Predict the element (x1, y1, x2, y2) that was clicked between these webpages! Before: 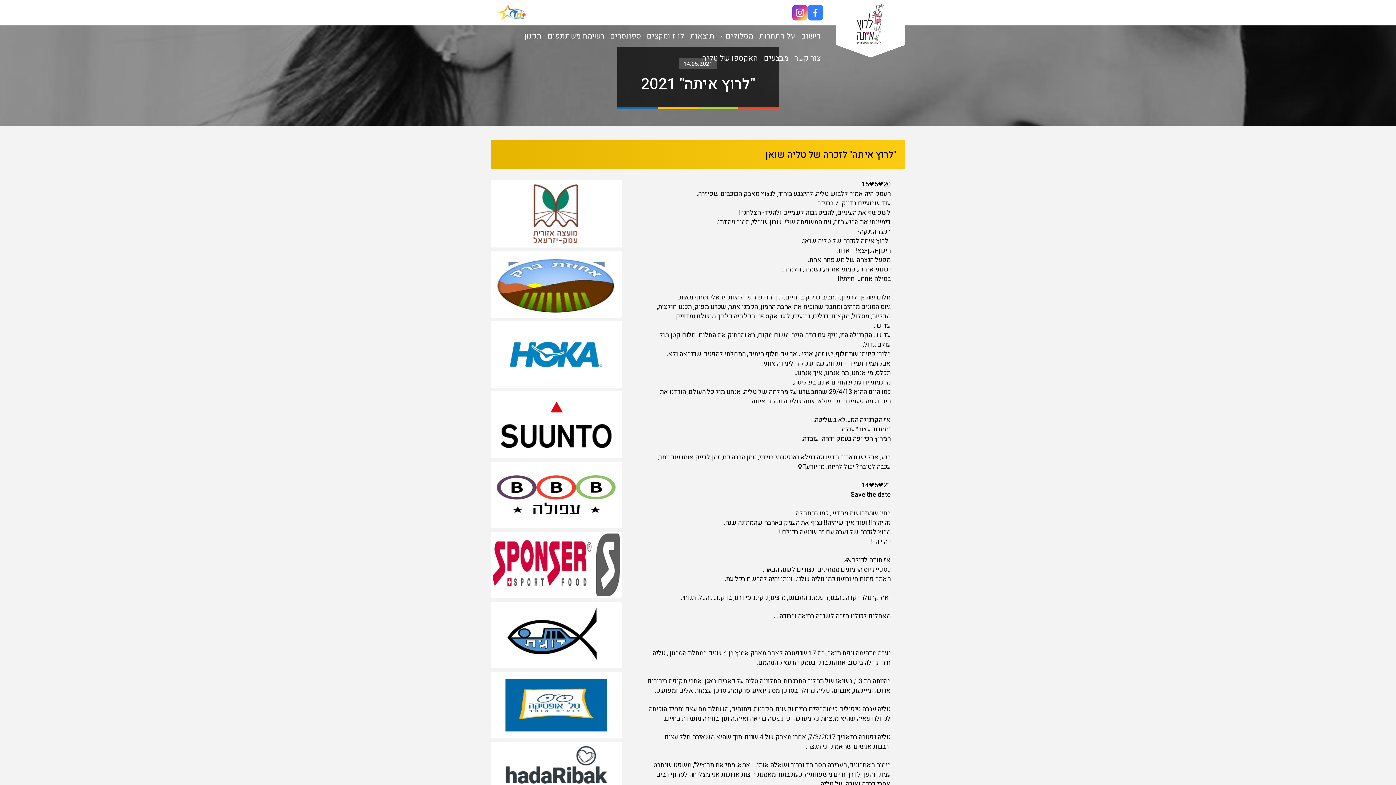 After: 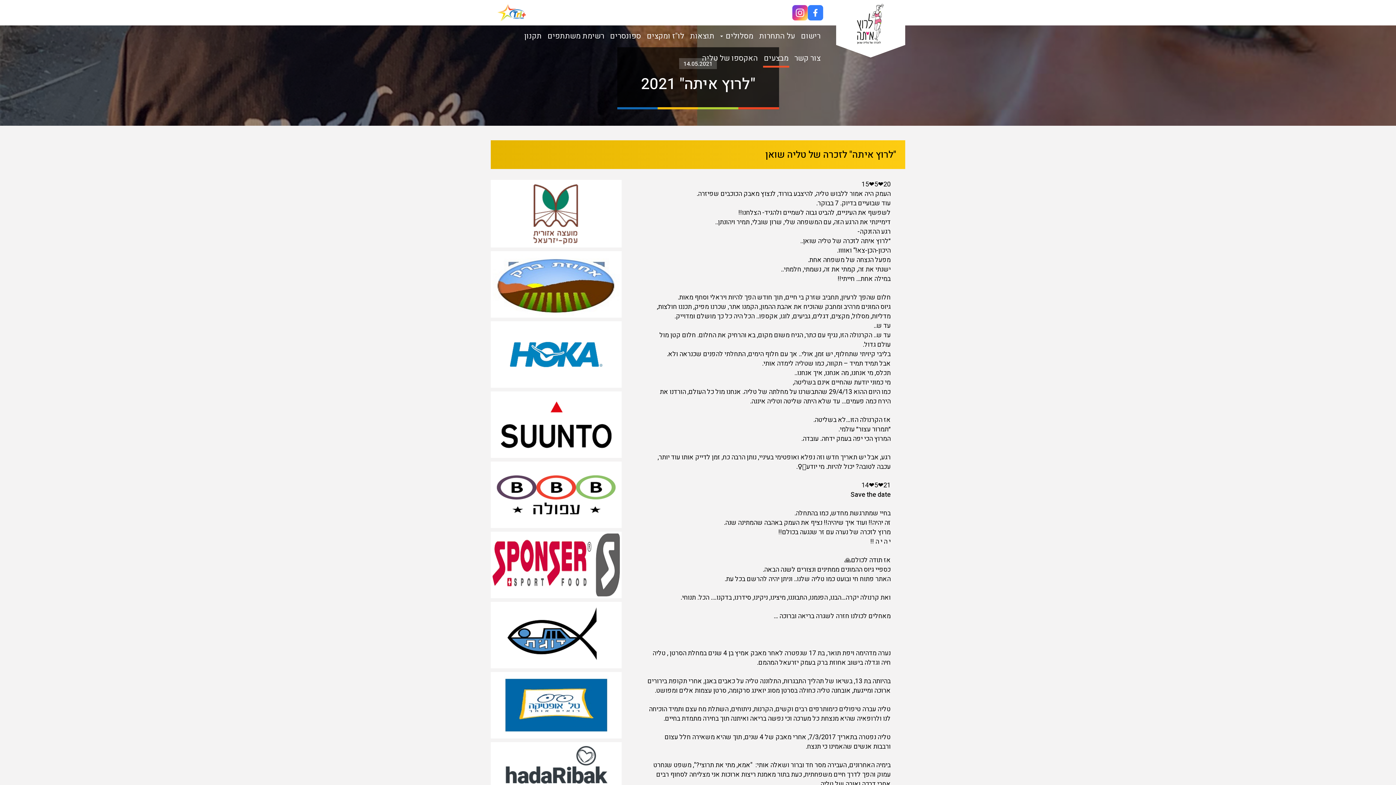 Action: label: מבצעים bbox: (763, 47, 789, 69)